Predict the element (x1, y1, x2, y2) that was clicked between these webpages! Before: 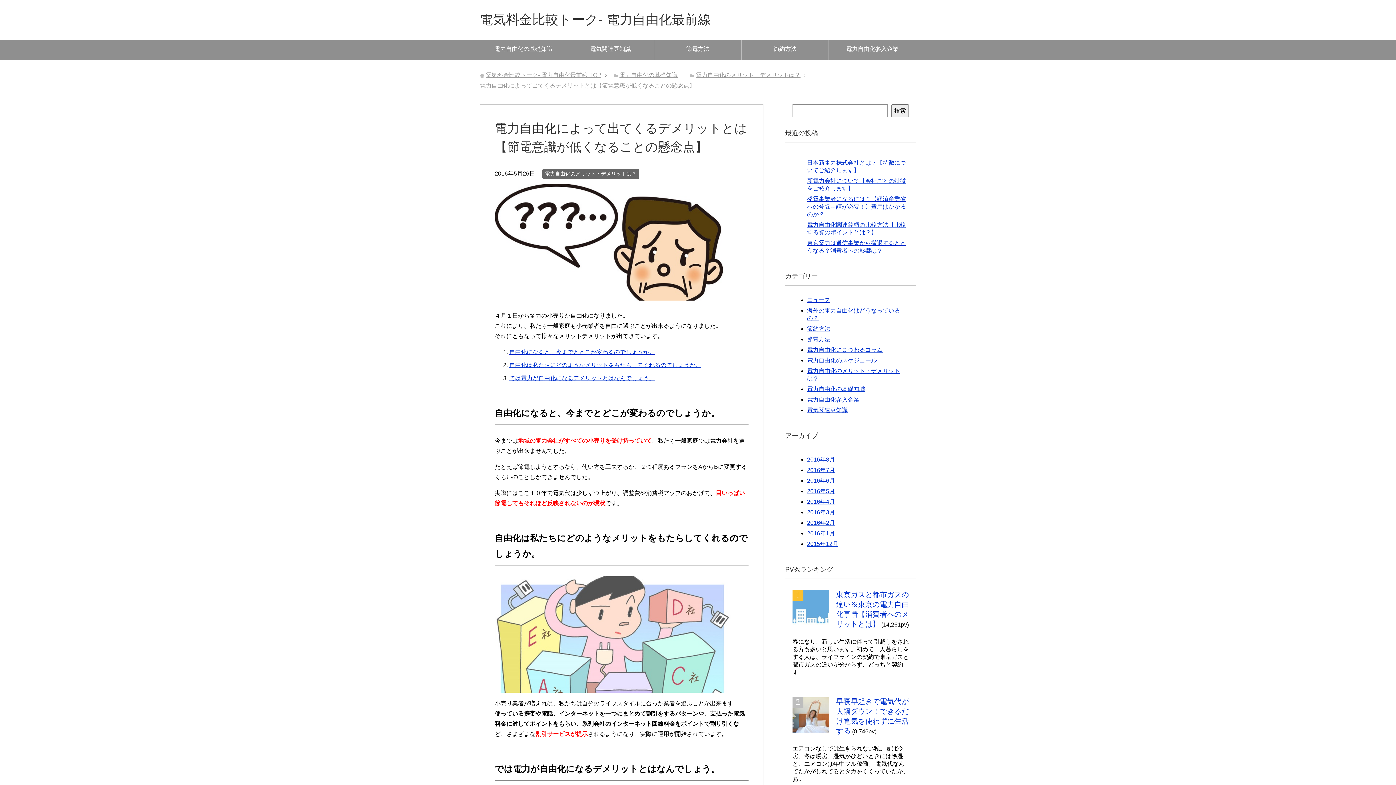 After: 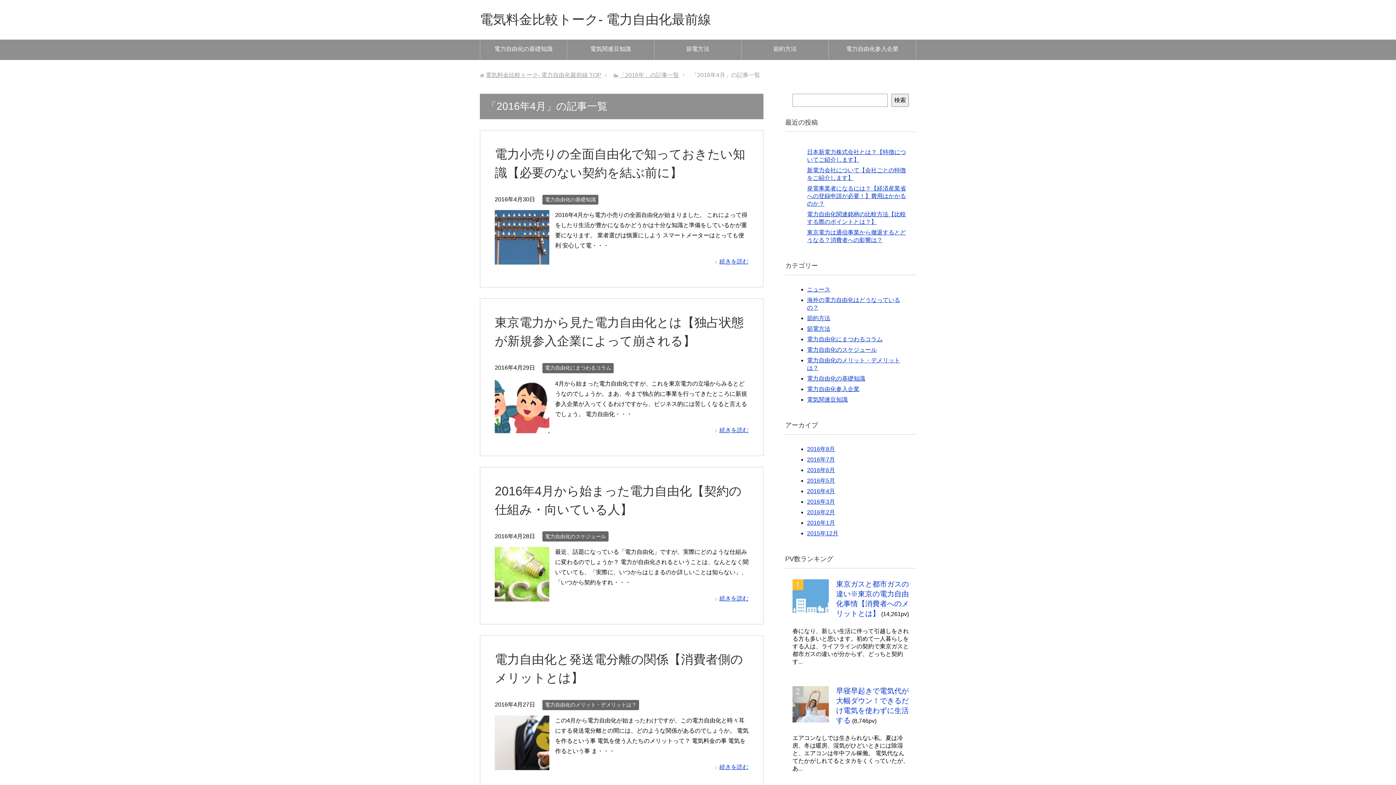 Action: bbox: (807, 498, 835, 505) label: 2016年4月